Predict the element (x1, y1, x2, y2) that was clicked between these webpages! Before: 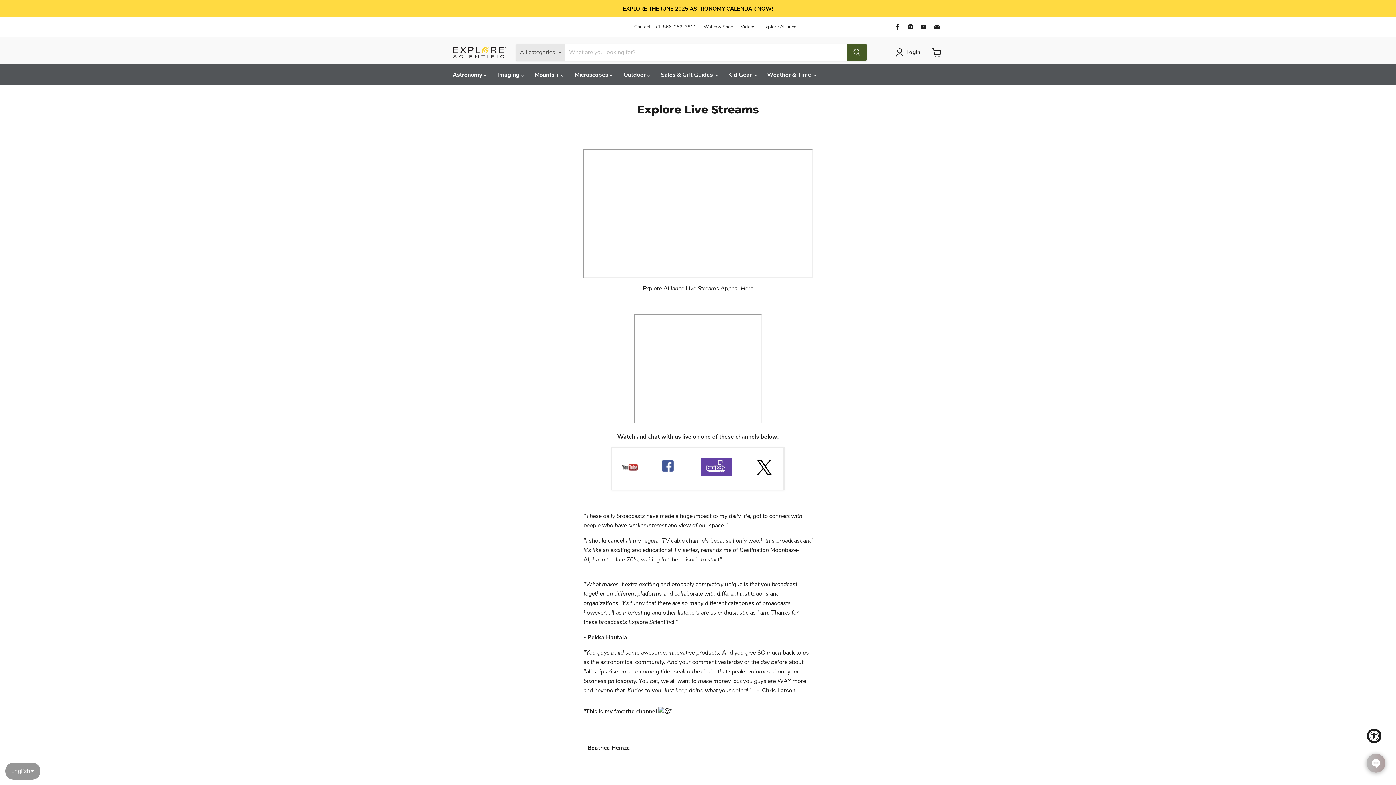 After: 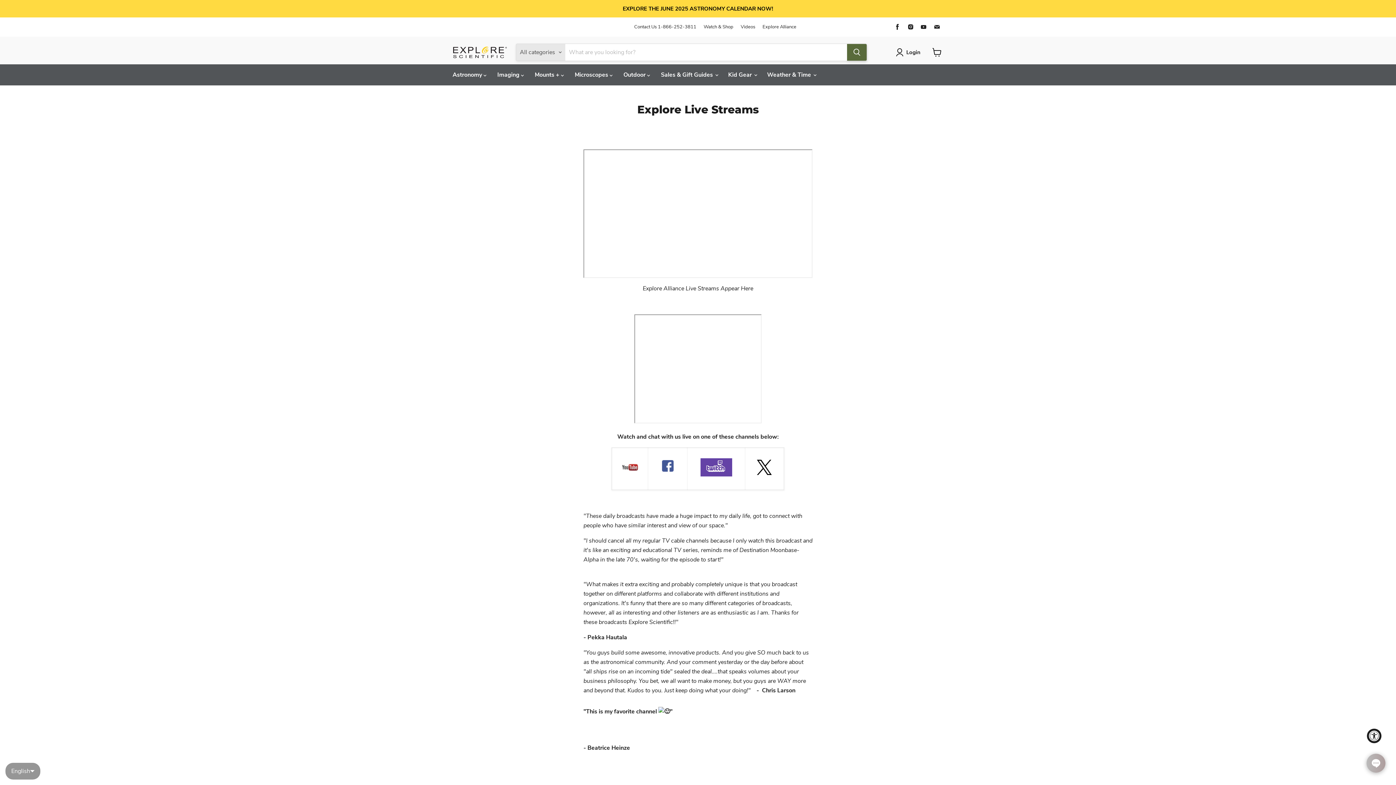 Action: label: Search bbox: (847, 44, 866, 60)